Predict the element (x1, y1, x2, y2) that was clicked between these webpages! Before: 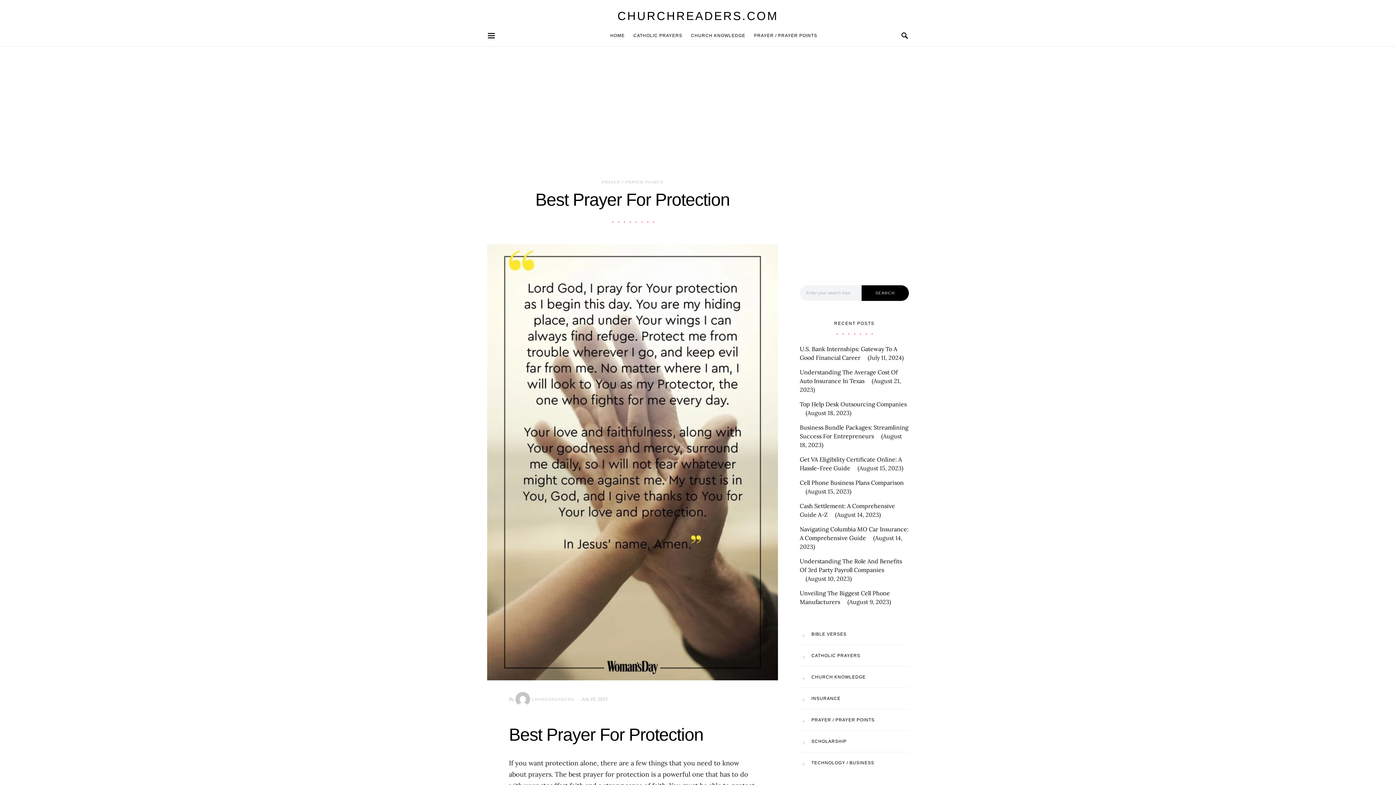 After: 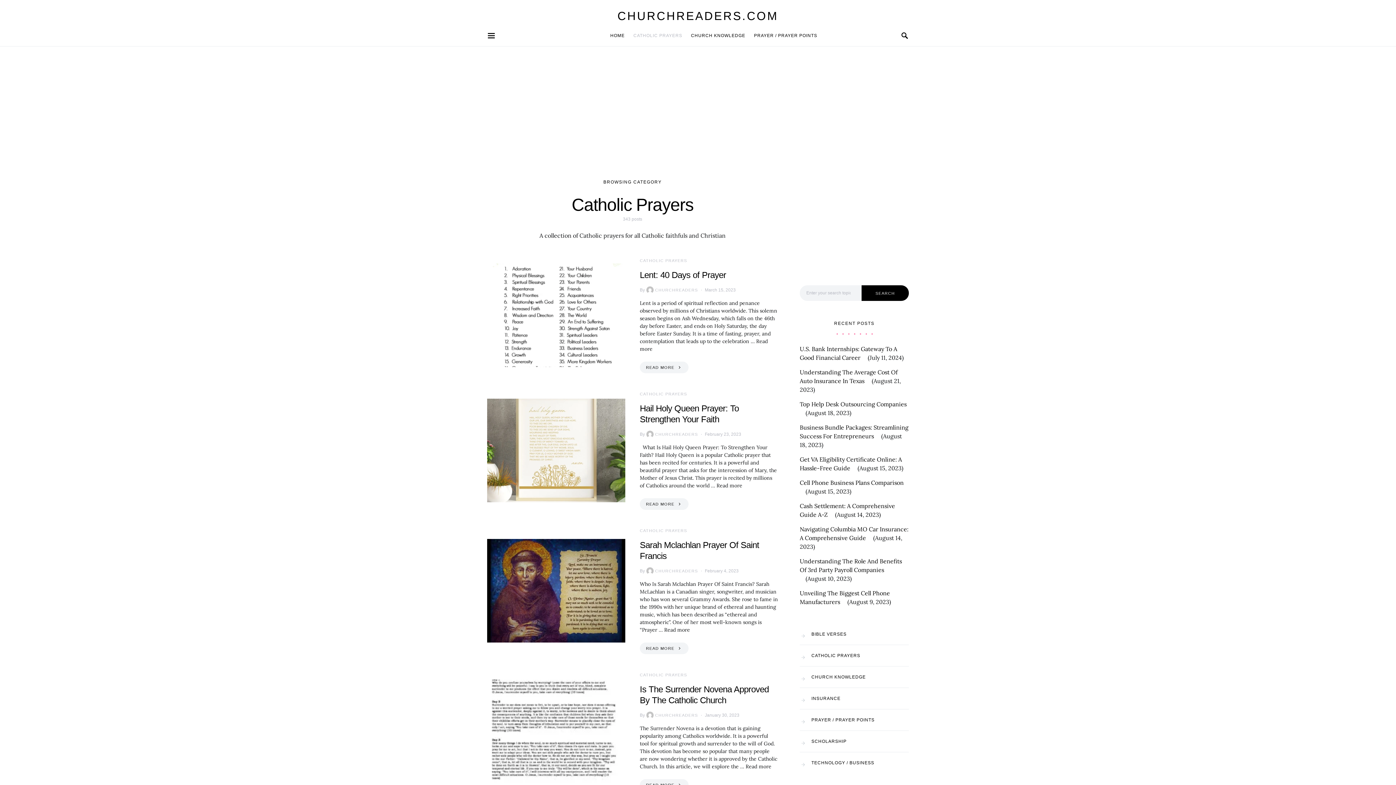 Action: label: CATHOLIC PRAYERS bbox: (800, 651, 864, 660)